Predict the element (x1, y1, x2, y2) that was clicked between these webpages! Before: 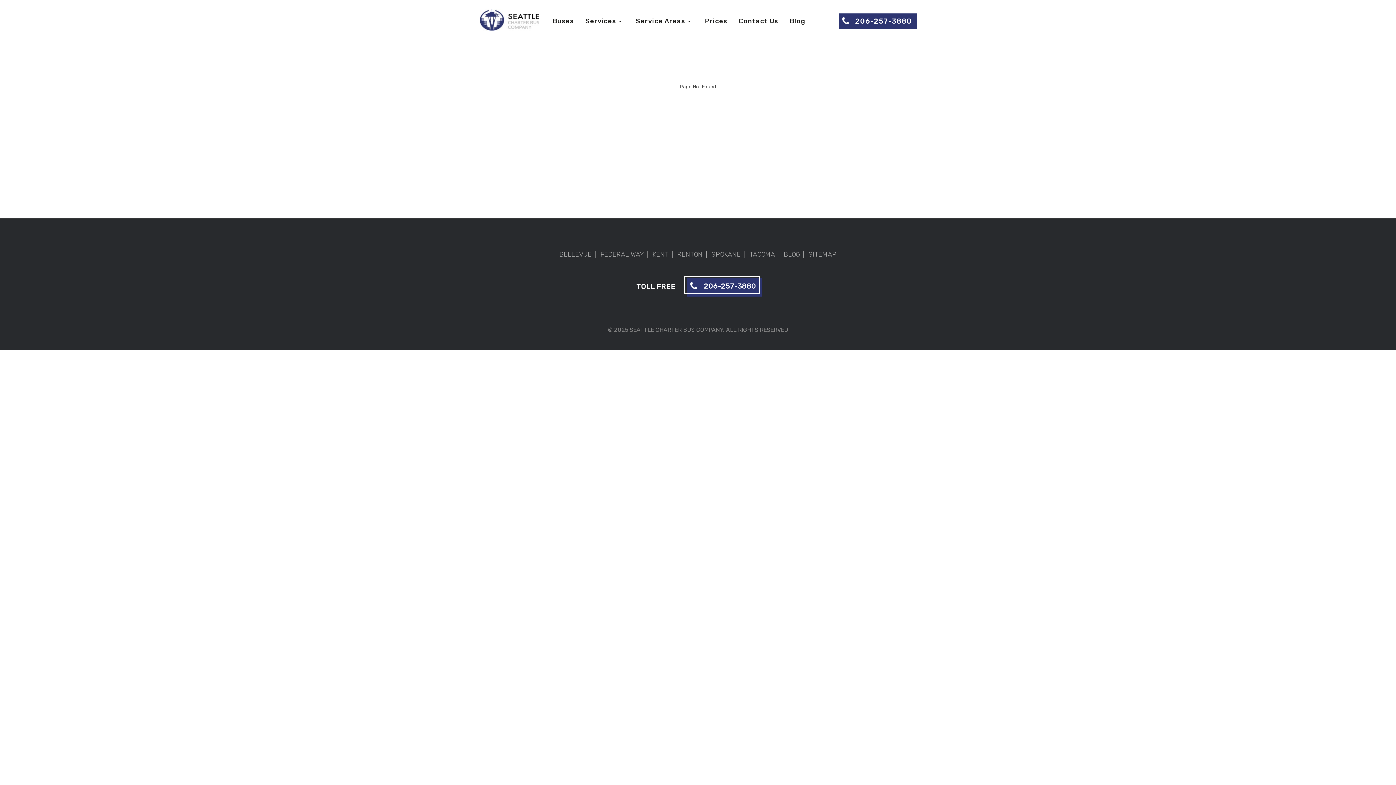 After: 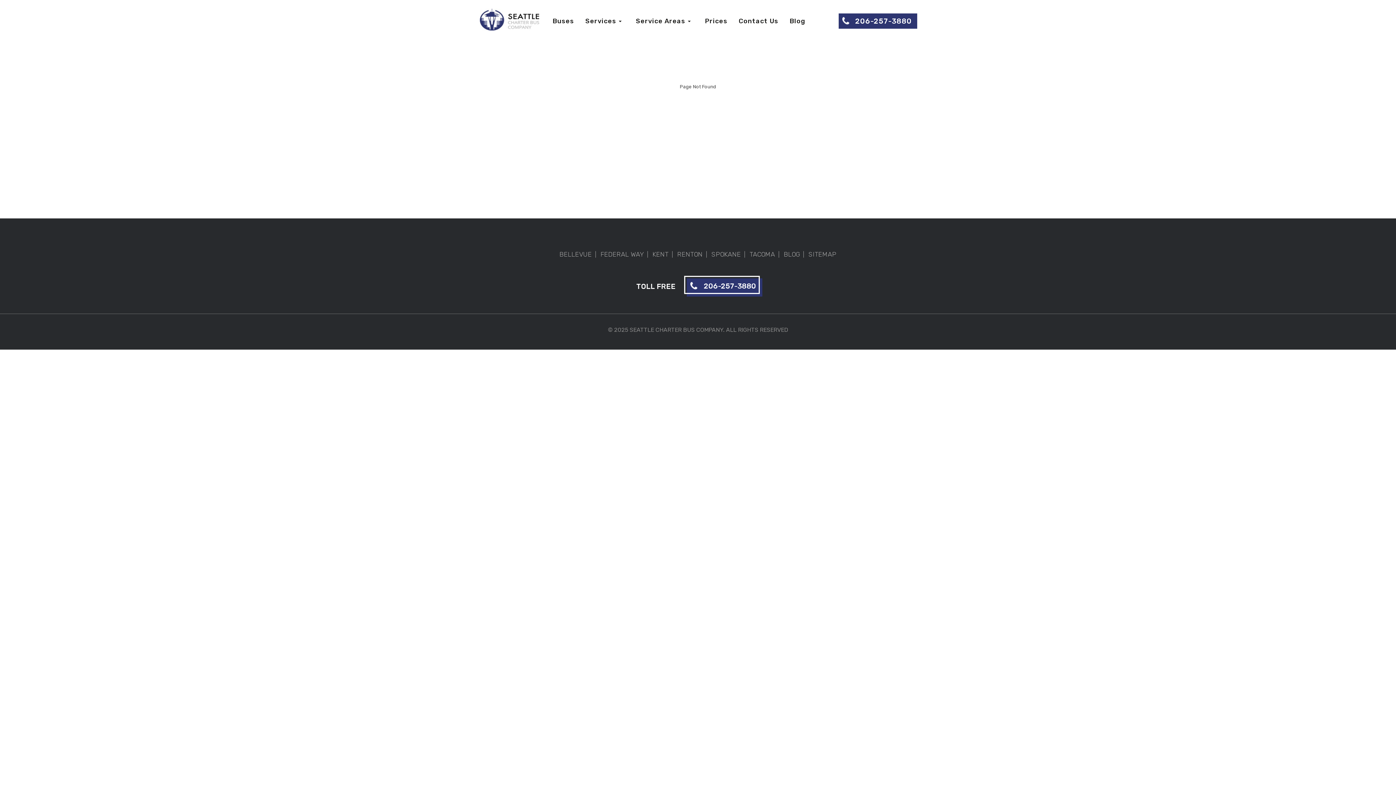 Action: label: 206-257-3880 bbox: (838, 13, 917, 28)